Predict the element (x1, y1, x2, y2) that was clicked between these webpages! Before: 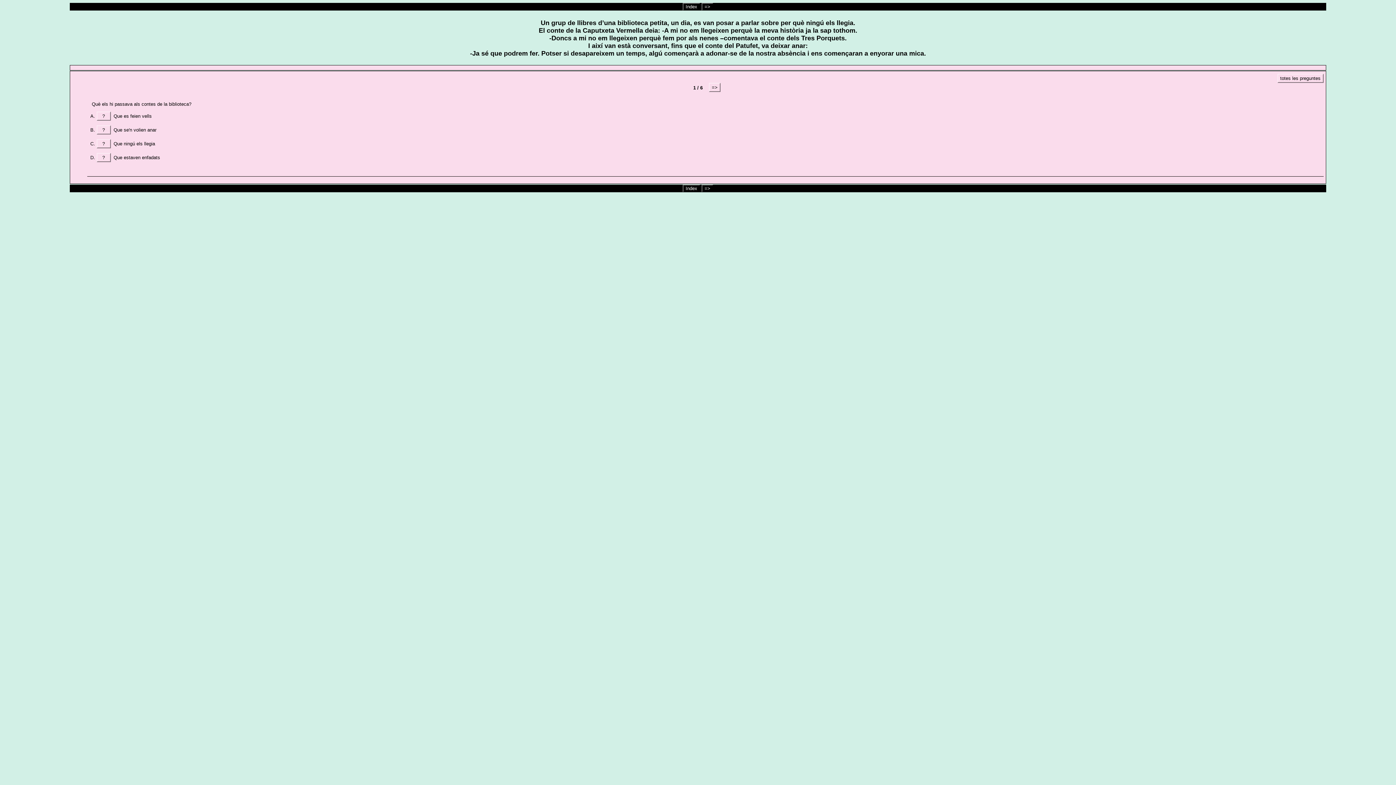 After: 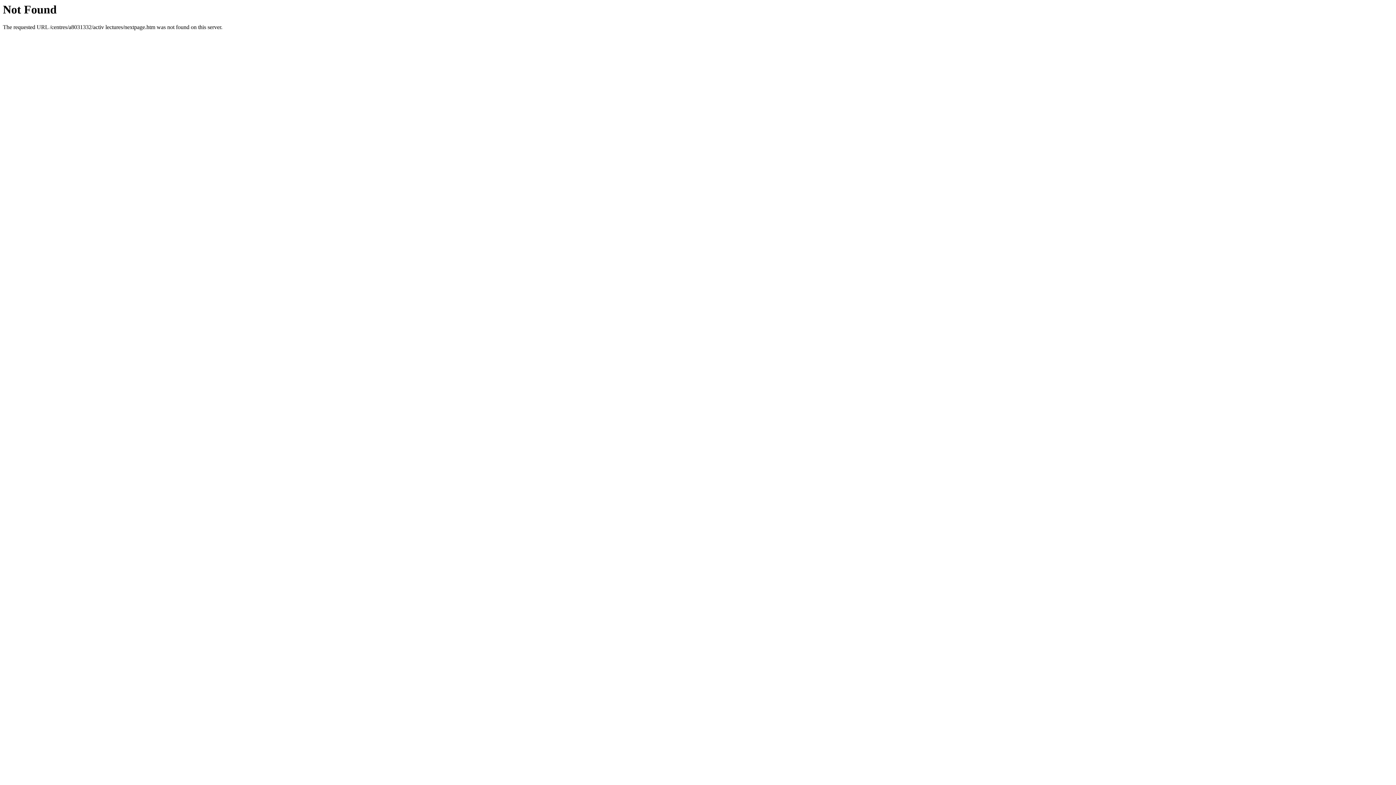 Action: bbox: (701, 184, 713, 192) label: =>